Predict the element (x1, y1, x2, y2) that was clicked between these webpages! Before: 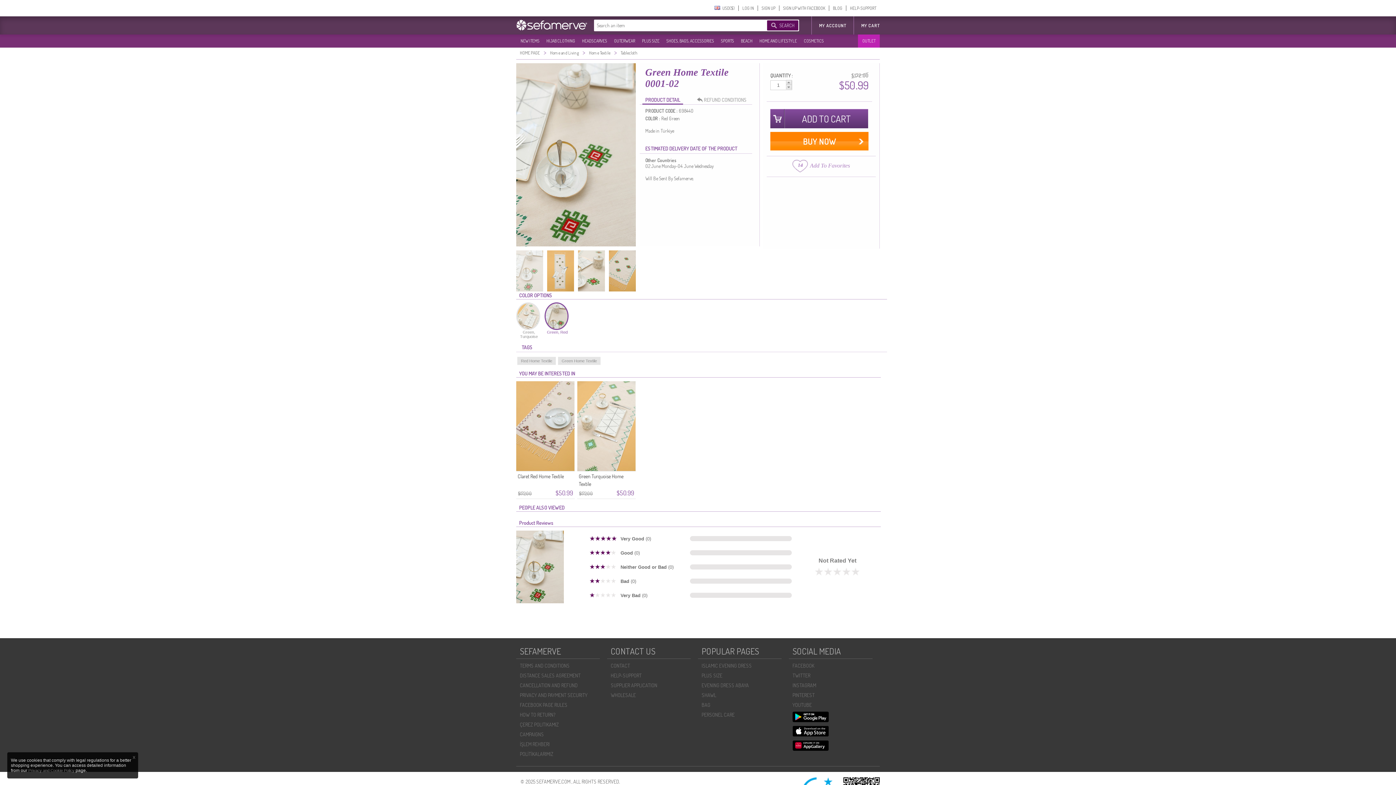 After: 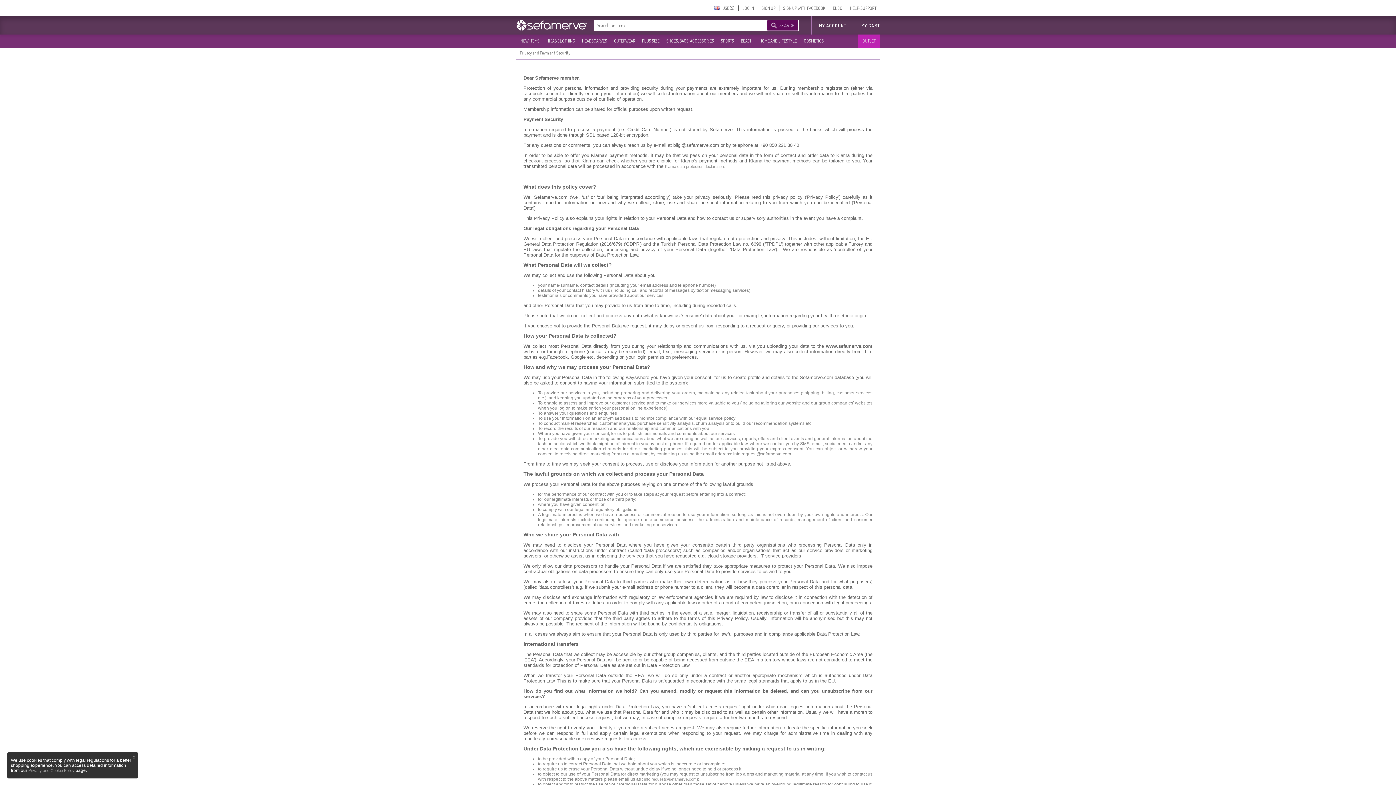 Action: label: PRIVACY AND PAYMENT SECURITY bbox: (516, 690, 614, 700)